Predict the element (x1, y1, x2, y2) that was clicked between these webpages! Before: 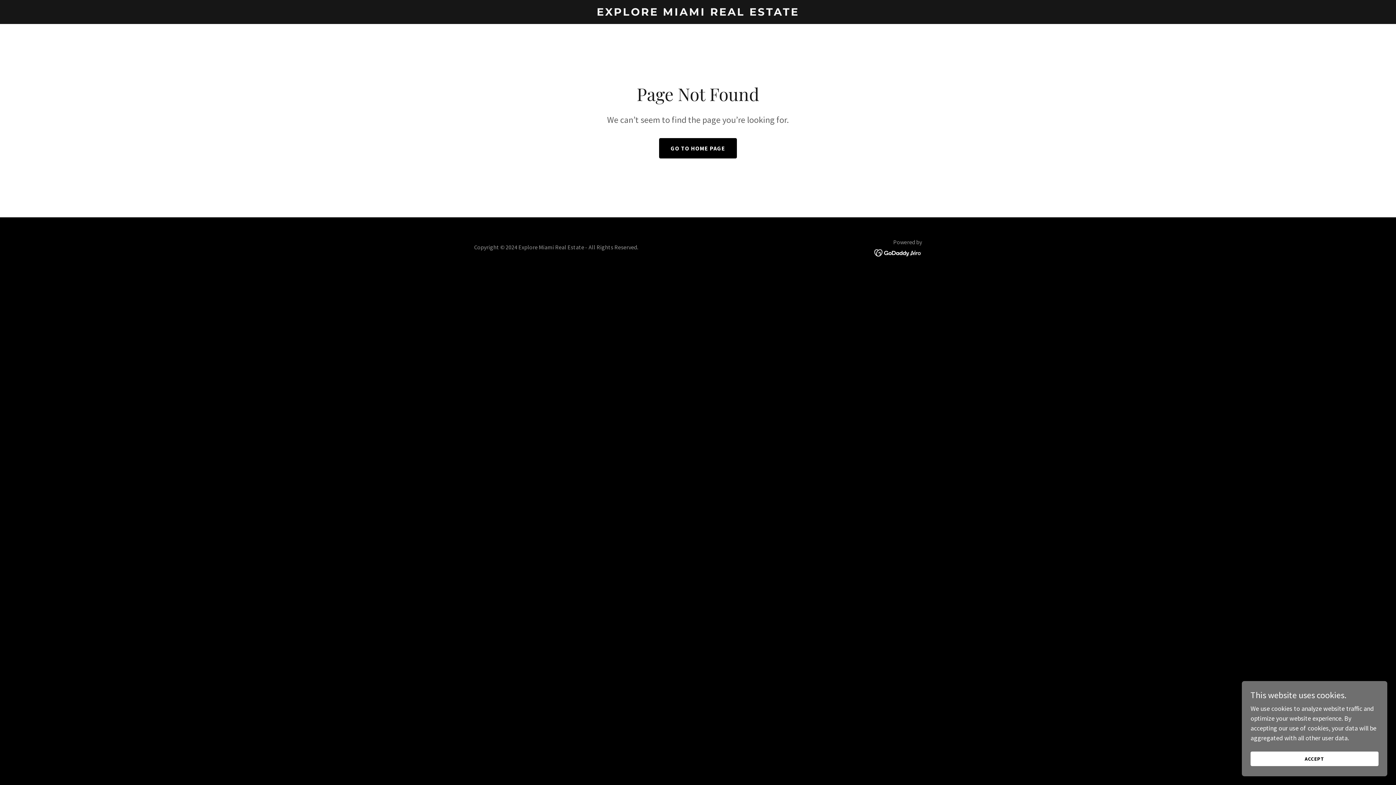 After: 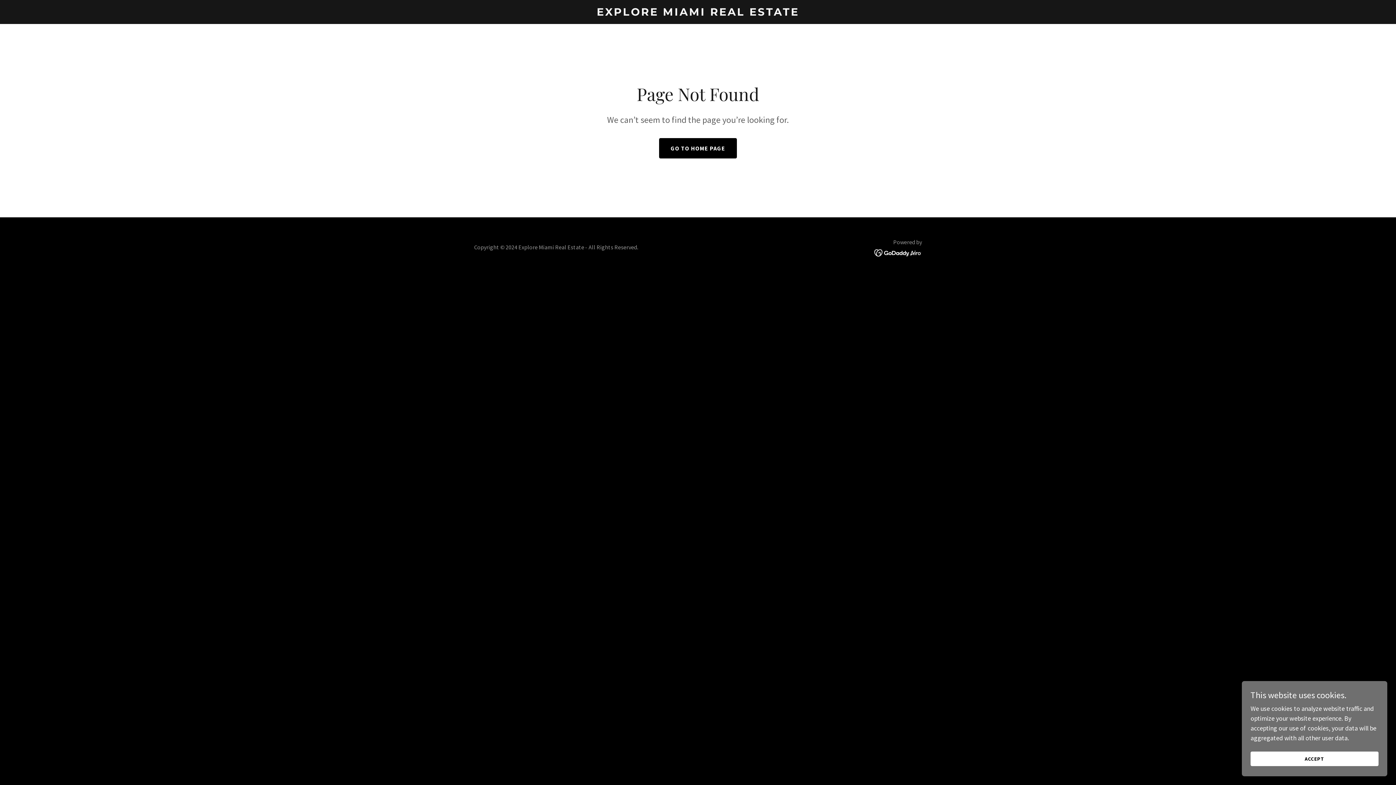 Action: bbox: (874, 248, 922, 256)